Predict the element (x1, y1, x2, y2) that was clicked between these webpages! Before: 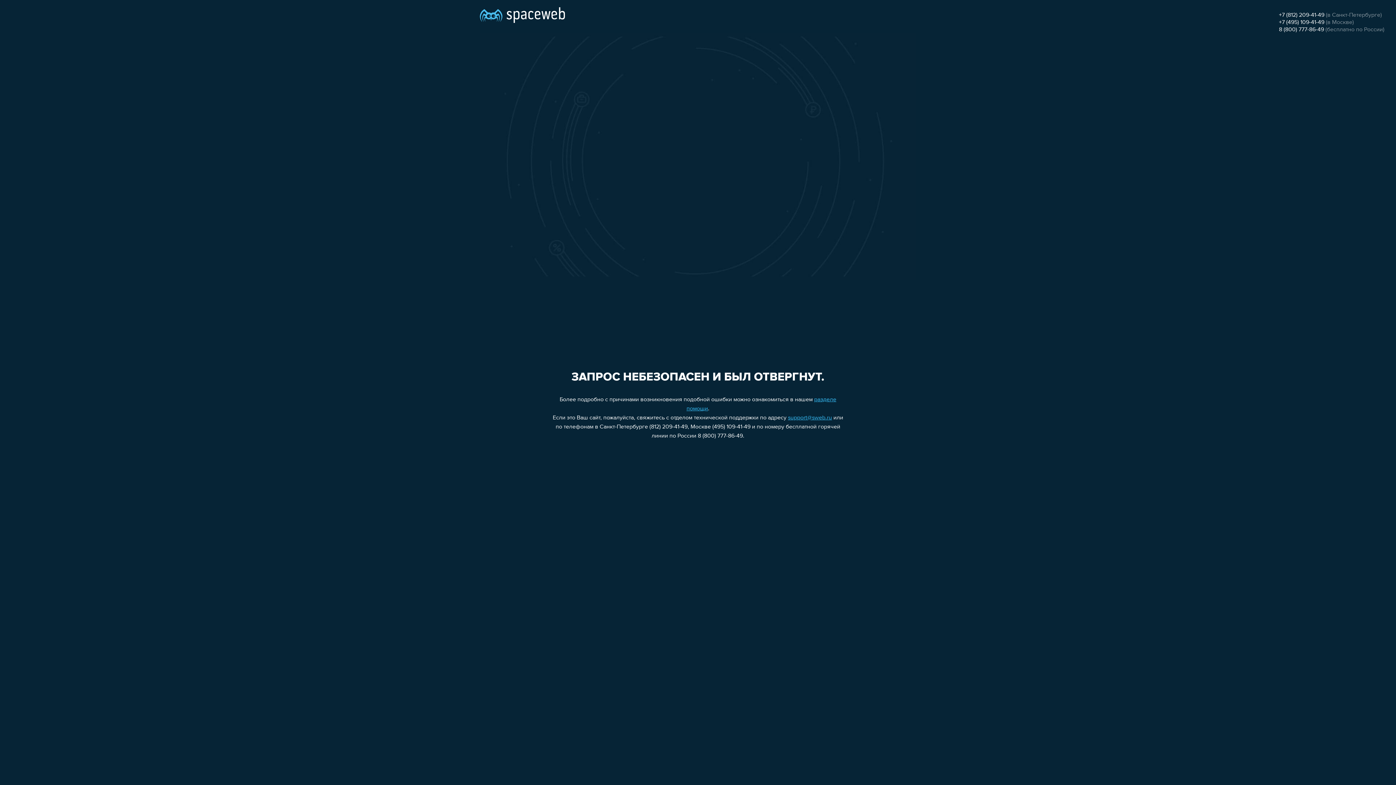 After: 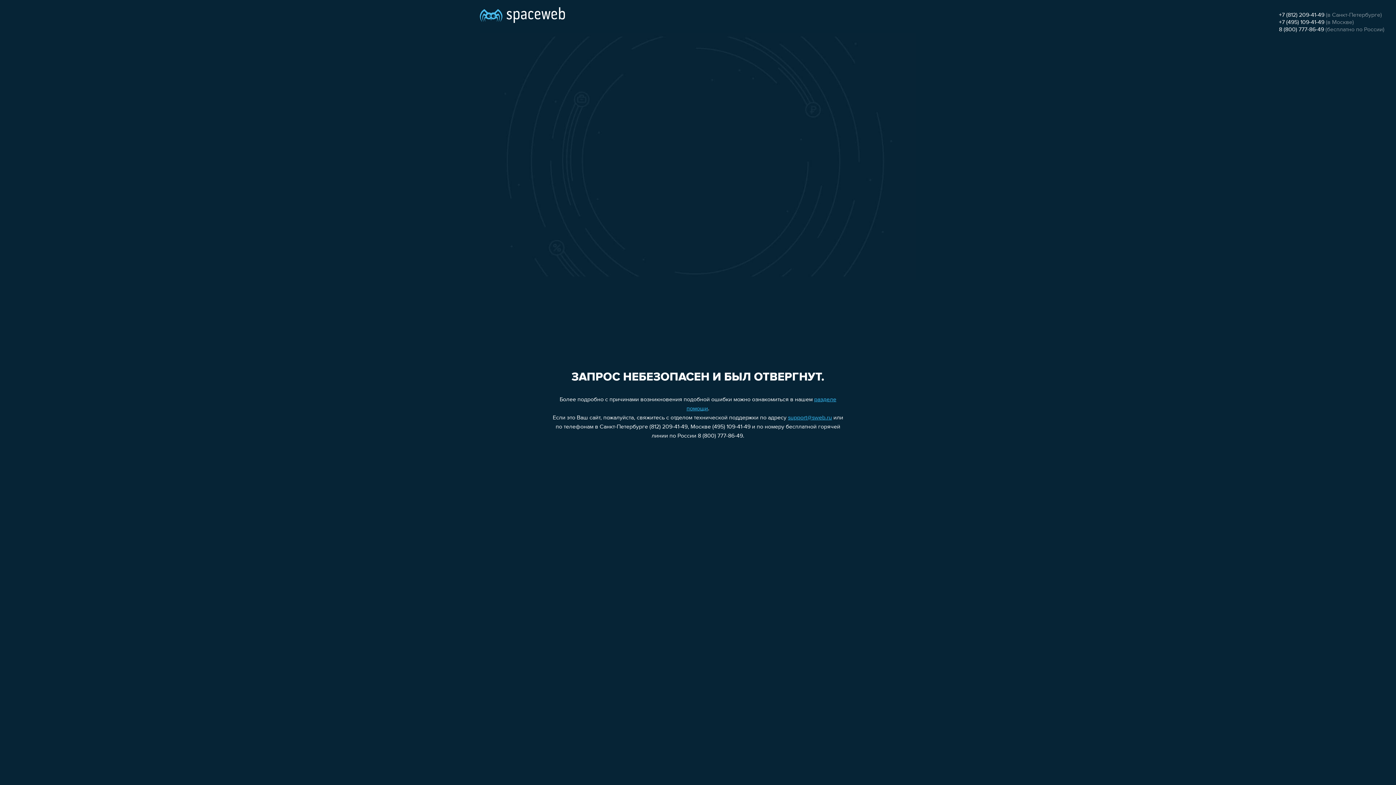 Action: bbox: (788, 415, 832, 421) label: support@sweb.ru